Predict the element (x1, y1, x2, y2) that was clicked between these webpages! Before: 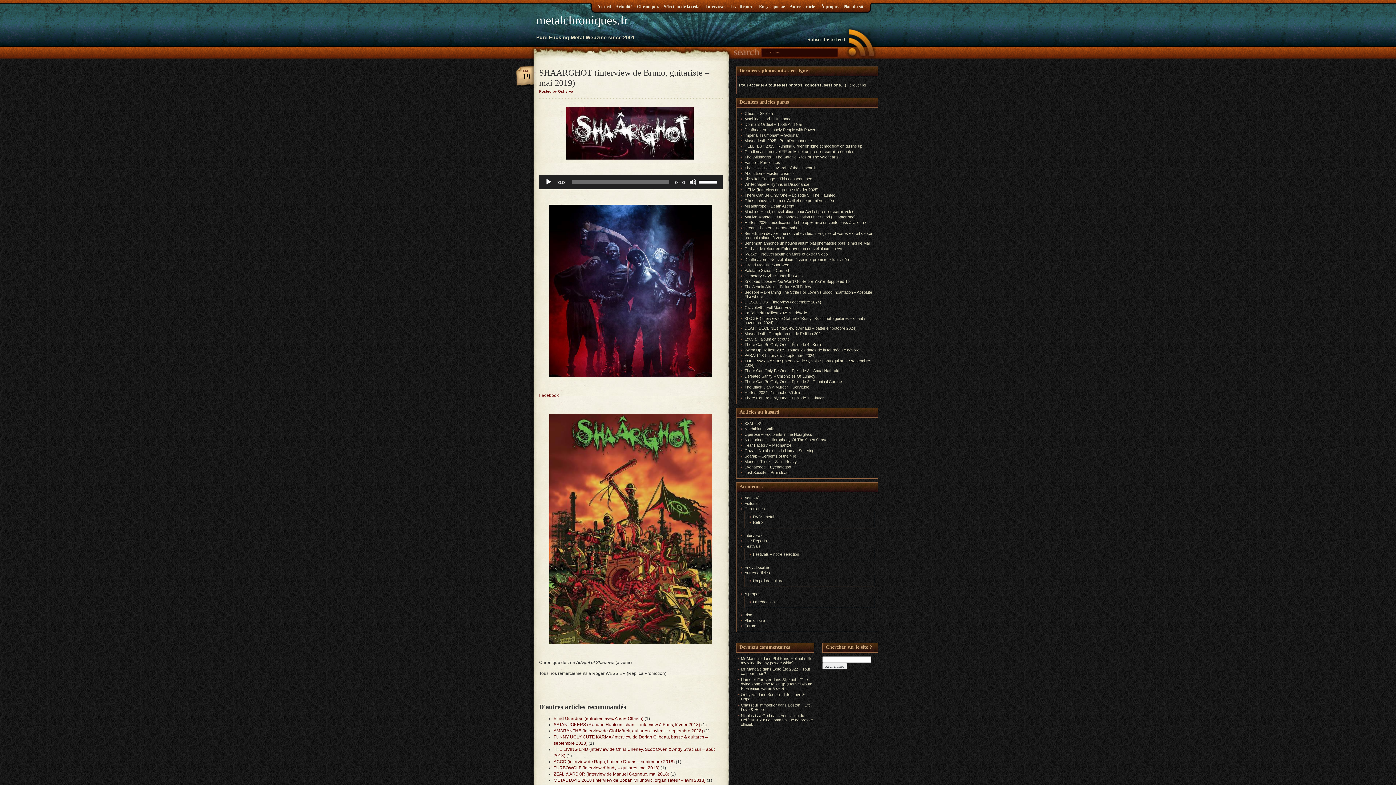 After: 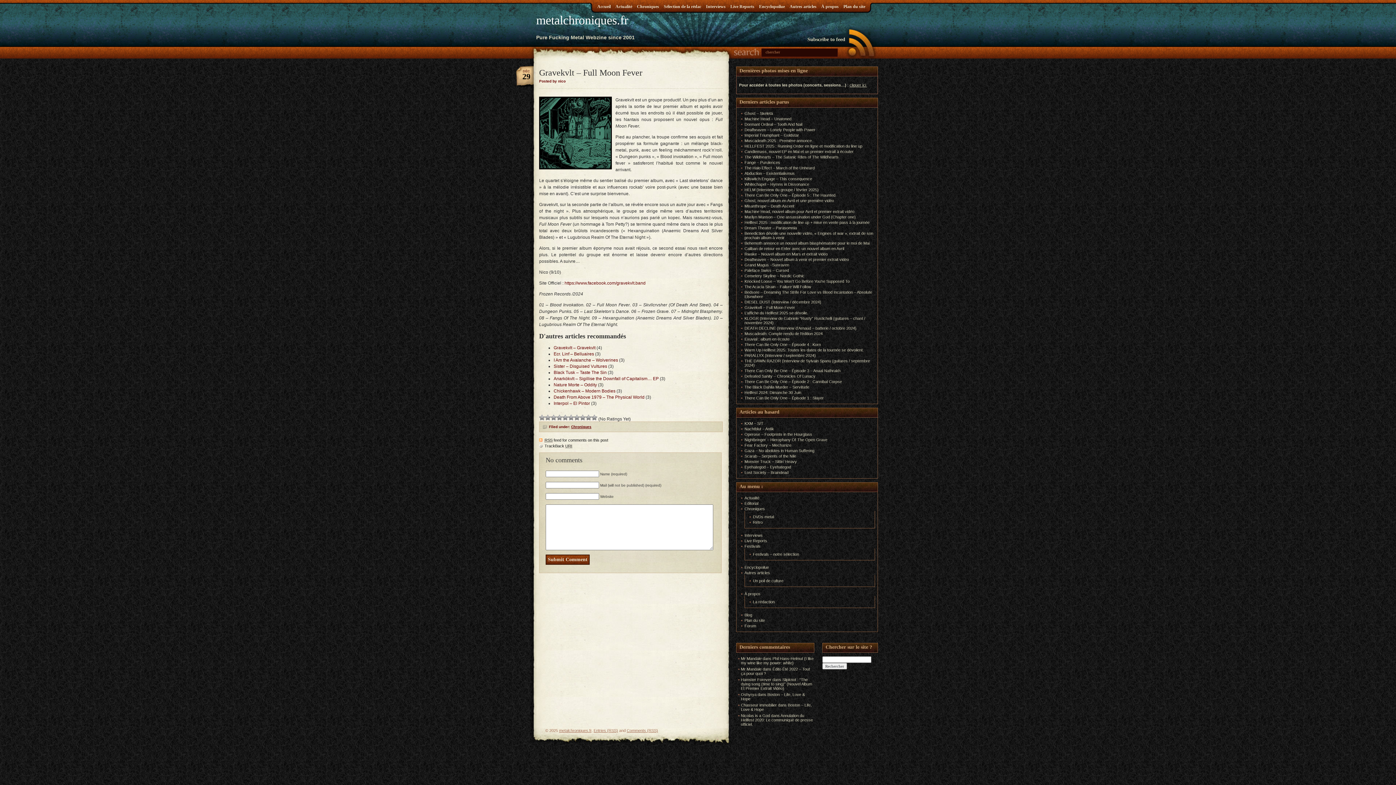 Action: label: Gravekvlt – Full Moon Fever bbox: (744, 305, 795, 309)